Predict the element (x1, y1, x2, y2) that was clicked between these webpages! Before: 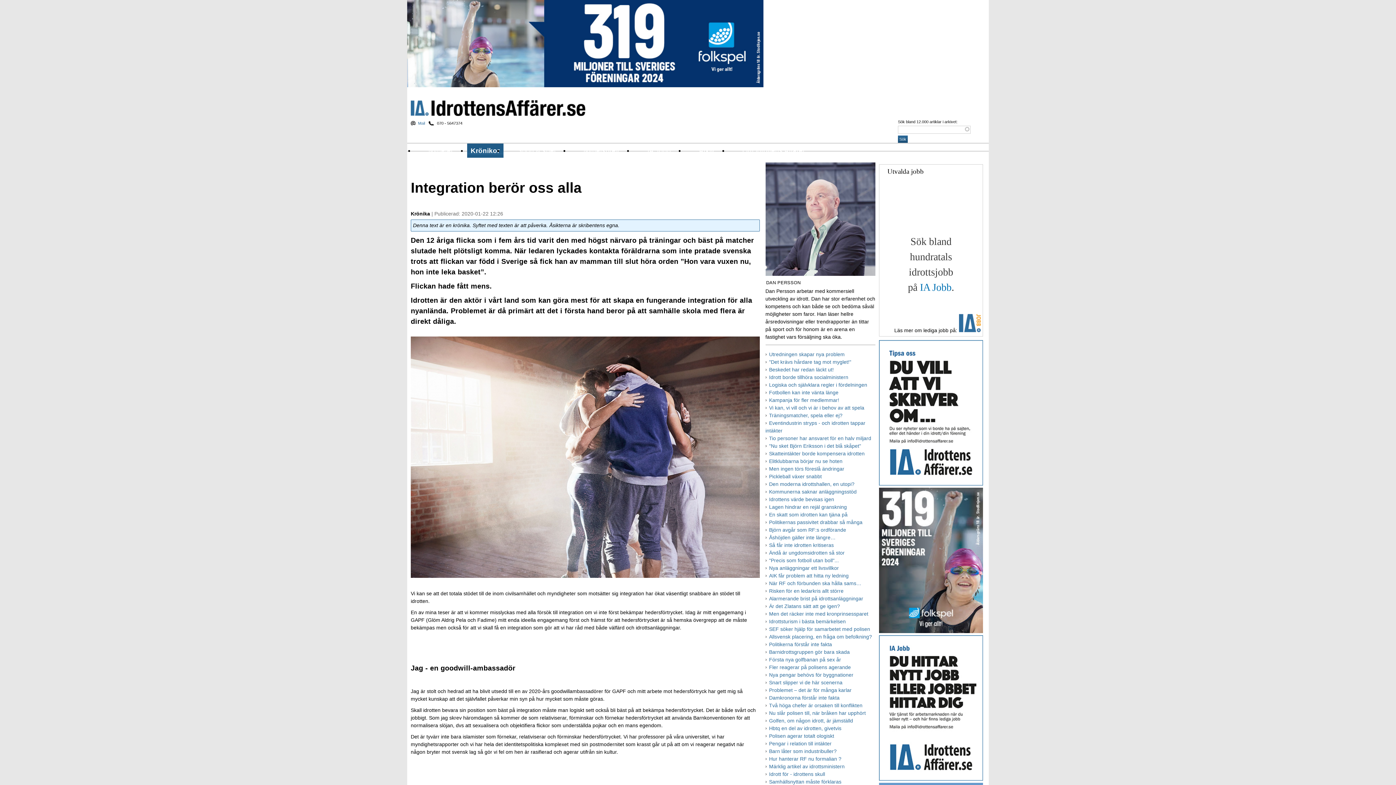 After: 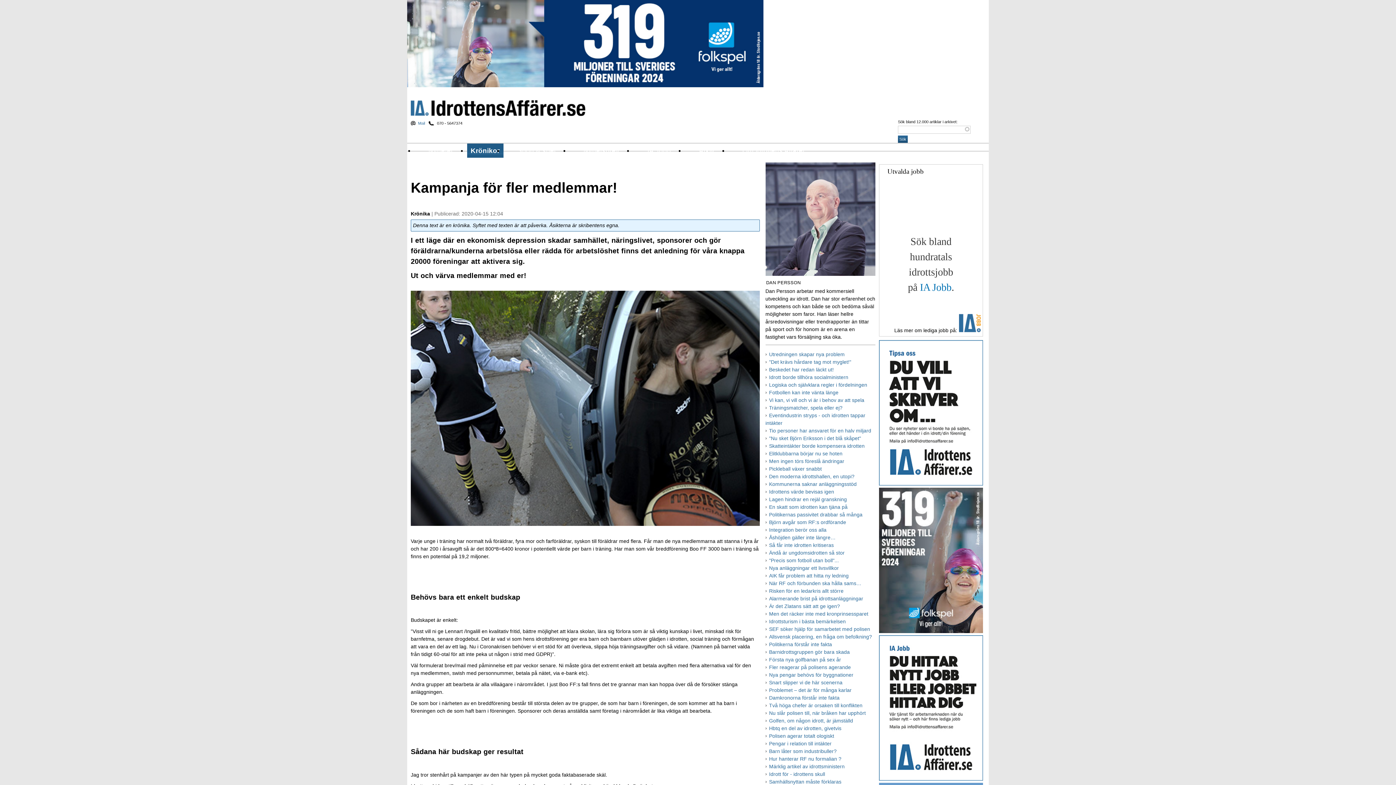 Action: label: Kampanja för fler medlemmar! bbox: (765, 397, 839, 403)